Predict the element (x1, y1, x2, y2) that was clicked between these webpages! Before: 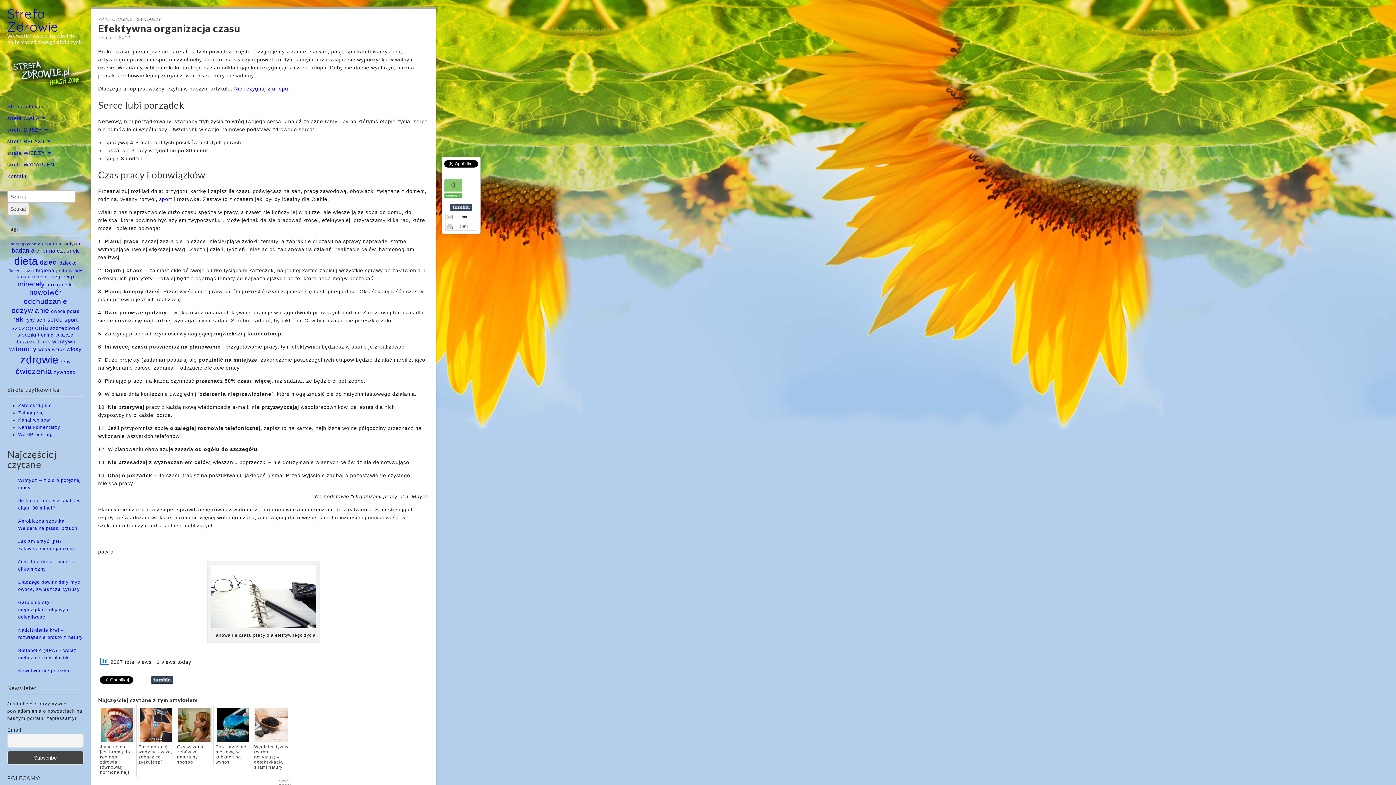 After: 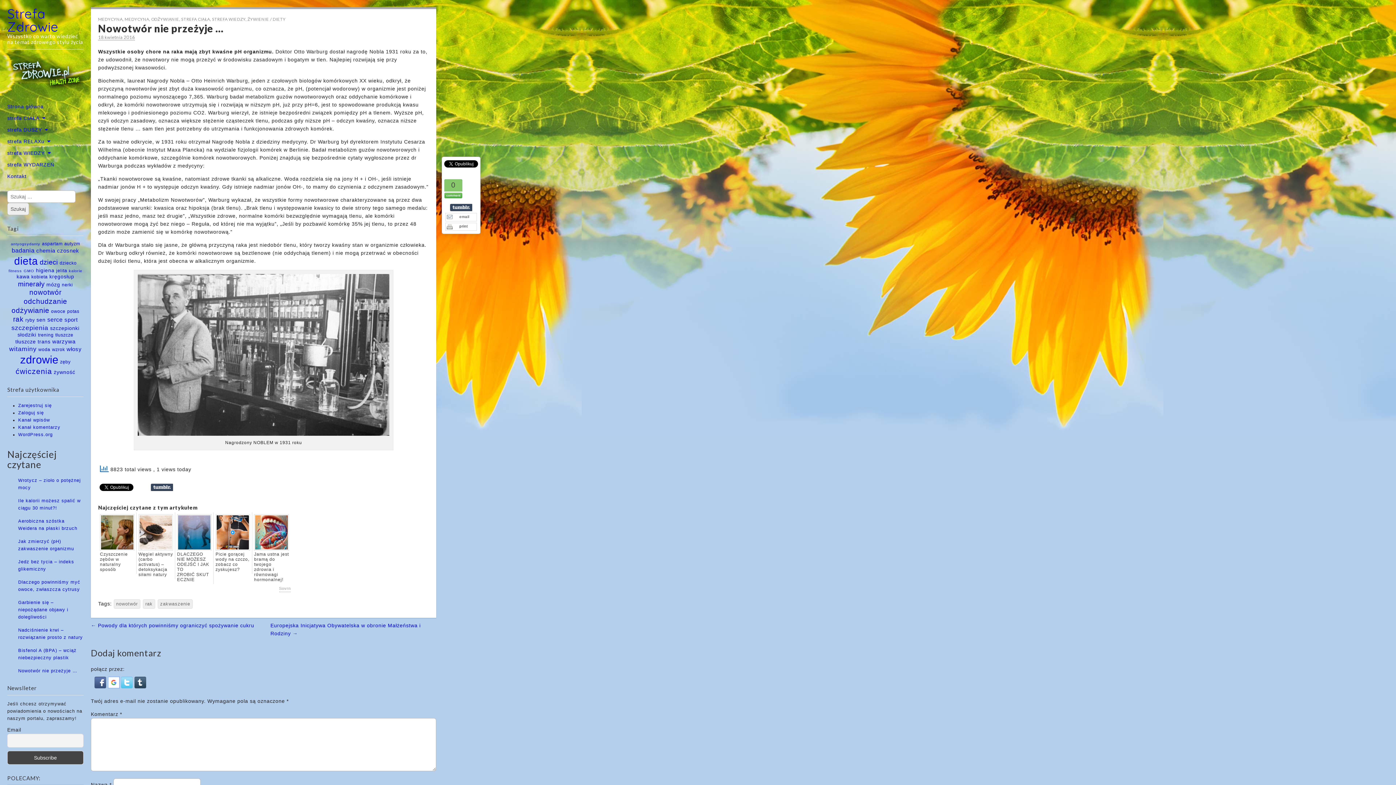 Action: bbox: (18, 668, 77, 673) label: Nowotwór nie przeżyje …